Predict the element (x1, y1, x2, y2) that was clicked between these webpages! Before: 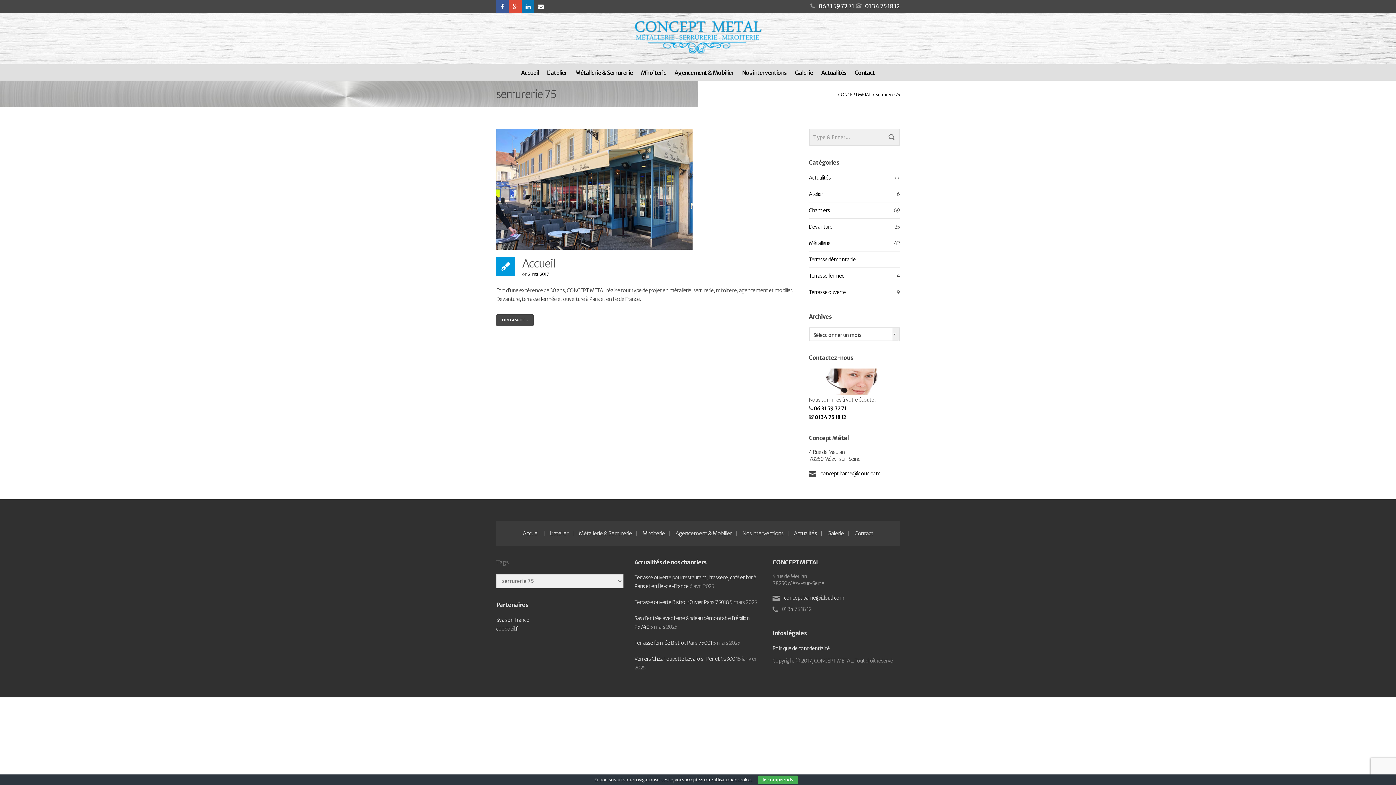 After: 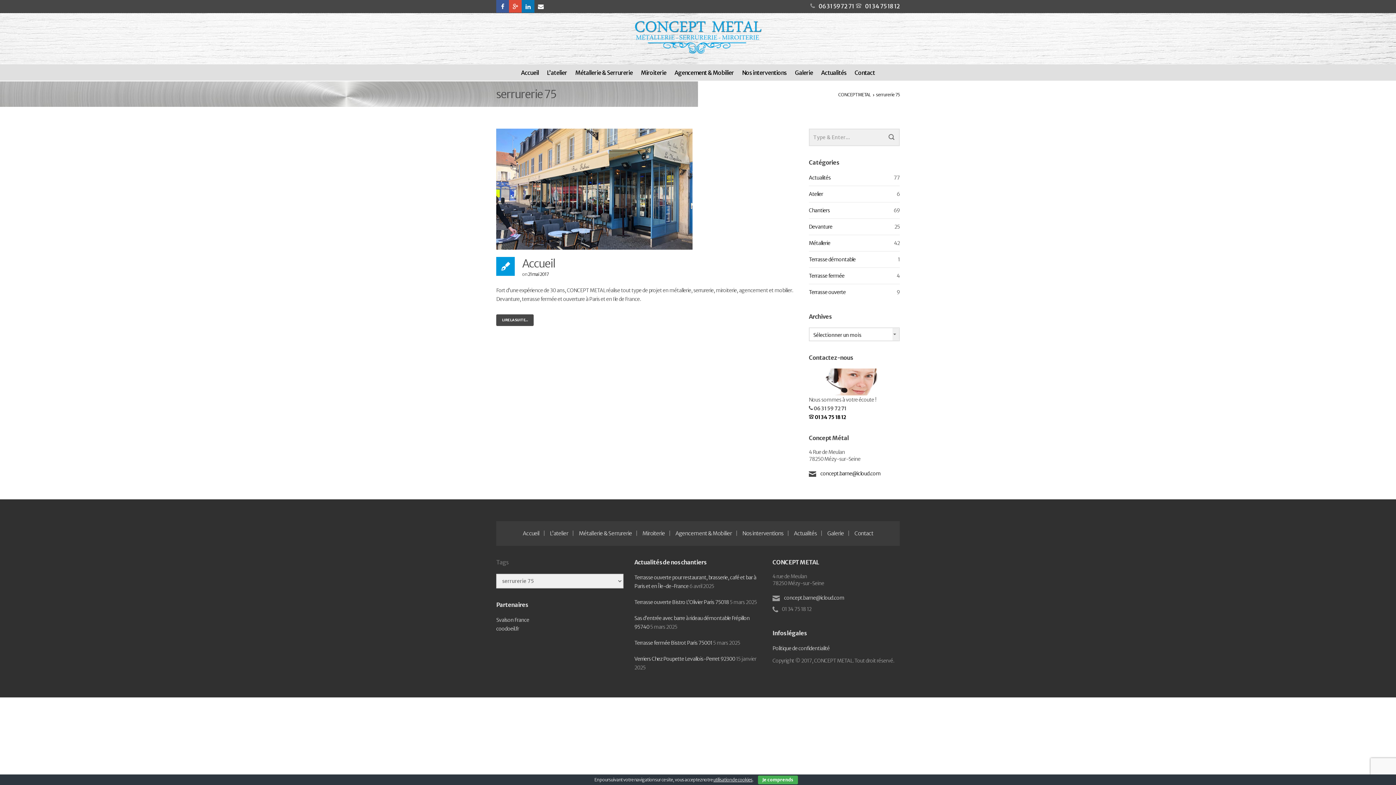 Action: bbox: (813, 405, 846, 411) label: 06 31 59 72 71